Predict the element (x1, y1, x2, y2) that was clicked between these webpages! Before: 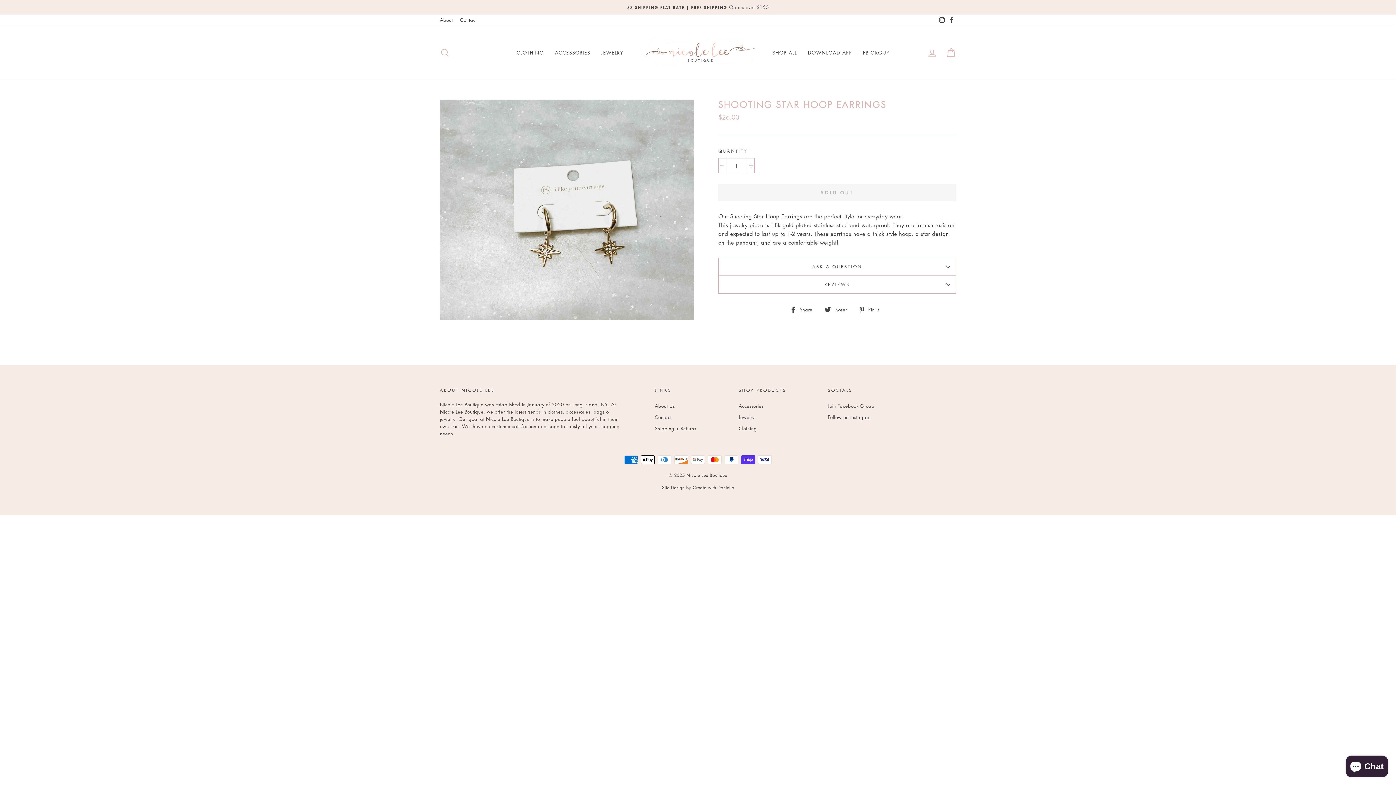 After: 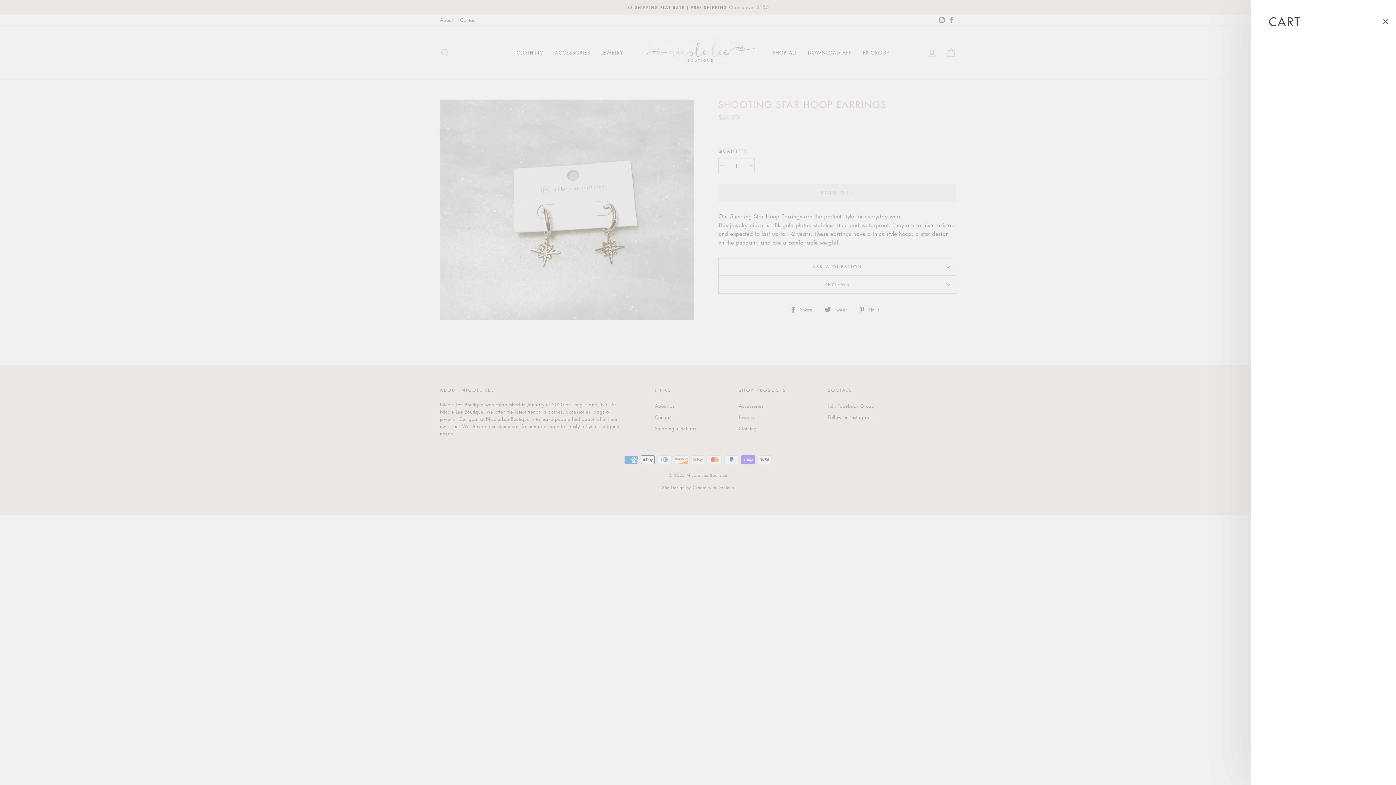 Action: bbox: (941, 44, 960, 60) label: CART